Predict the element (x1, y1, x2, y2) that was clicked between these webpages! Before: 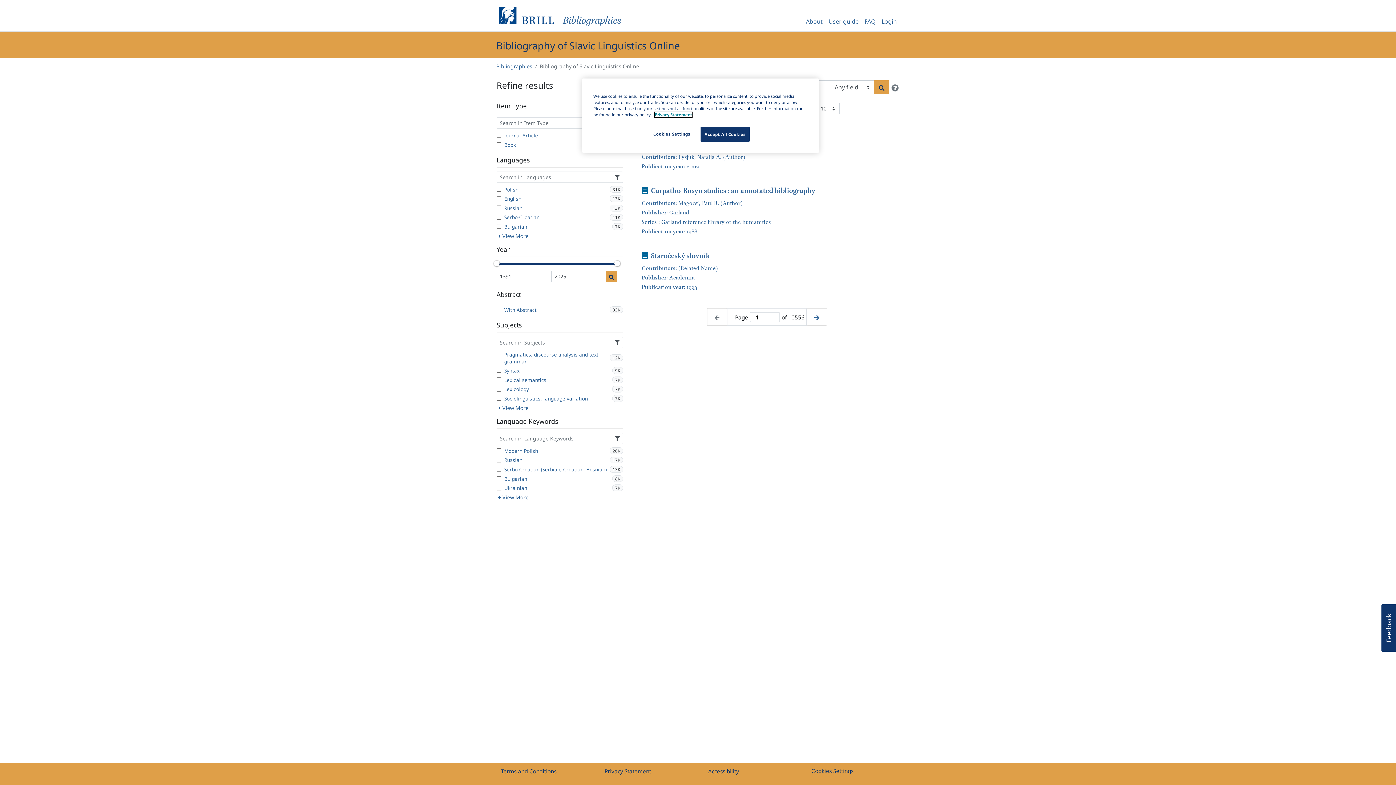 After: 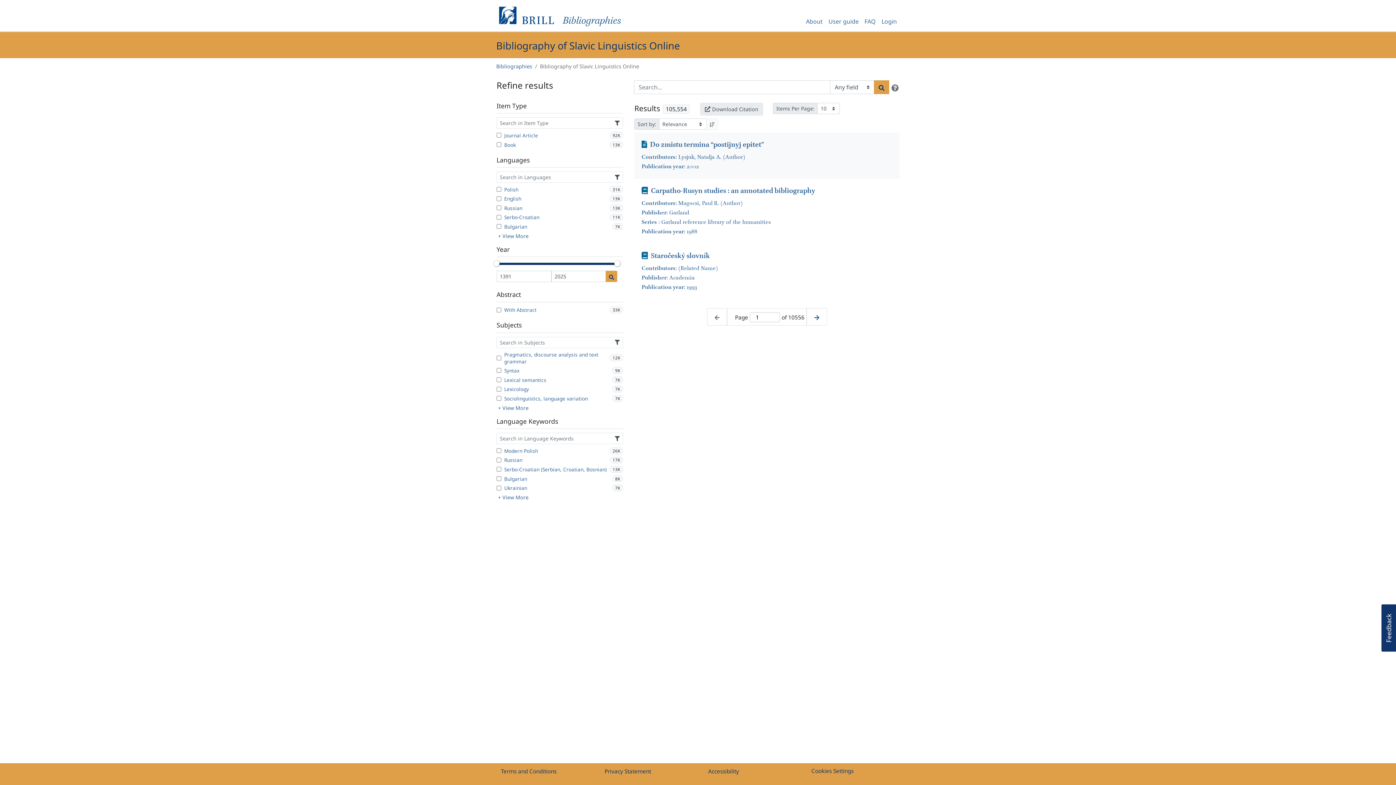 Action: bbox: (700, 126, 749, 141) label: Accept All Cookies